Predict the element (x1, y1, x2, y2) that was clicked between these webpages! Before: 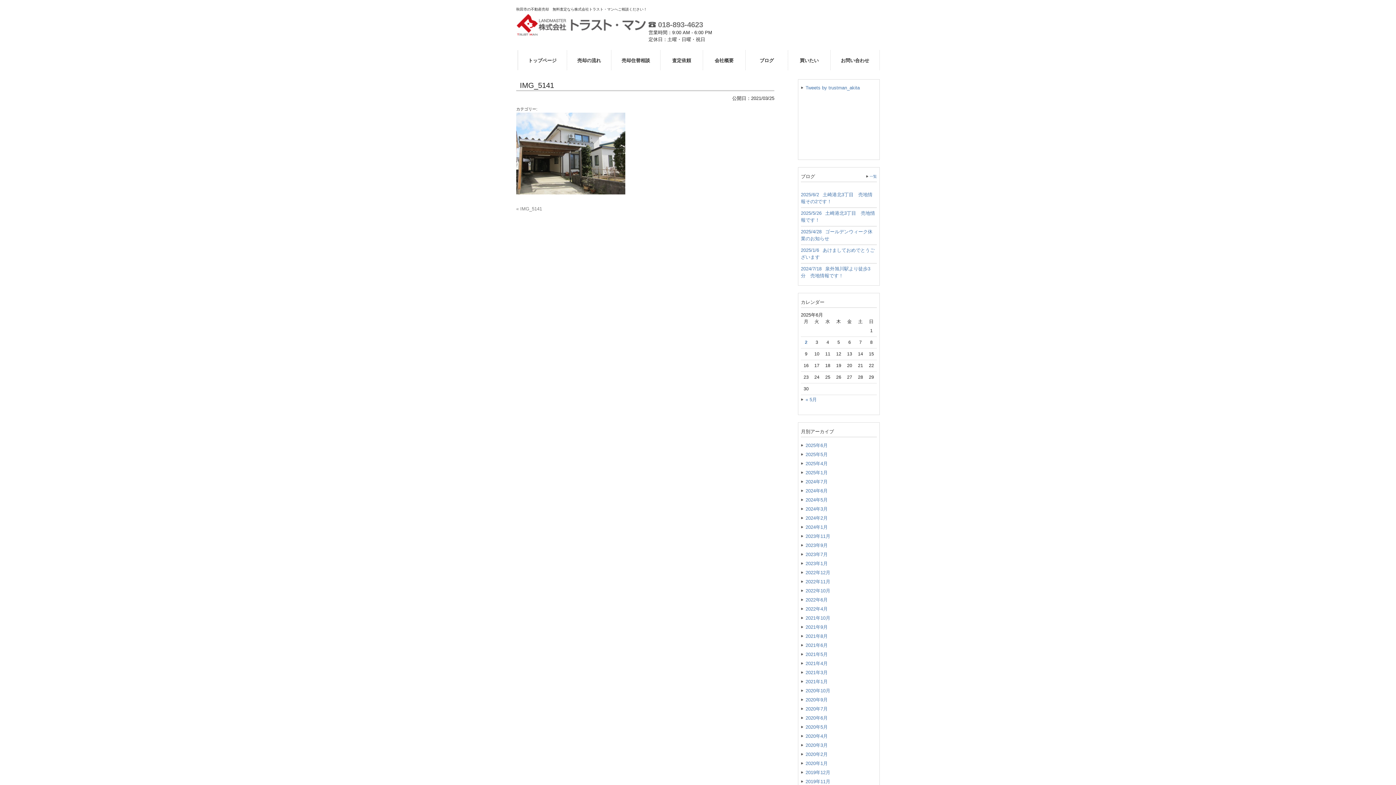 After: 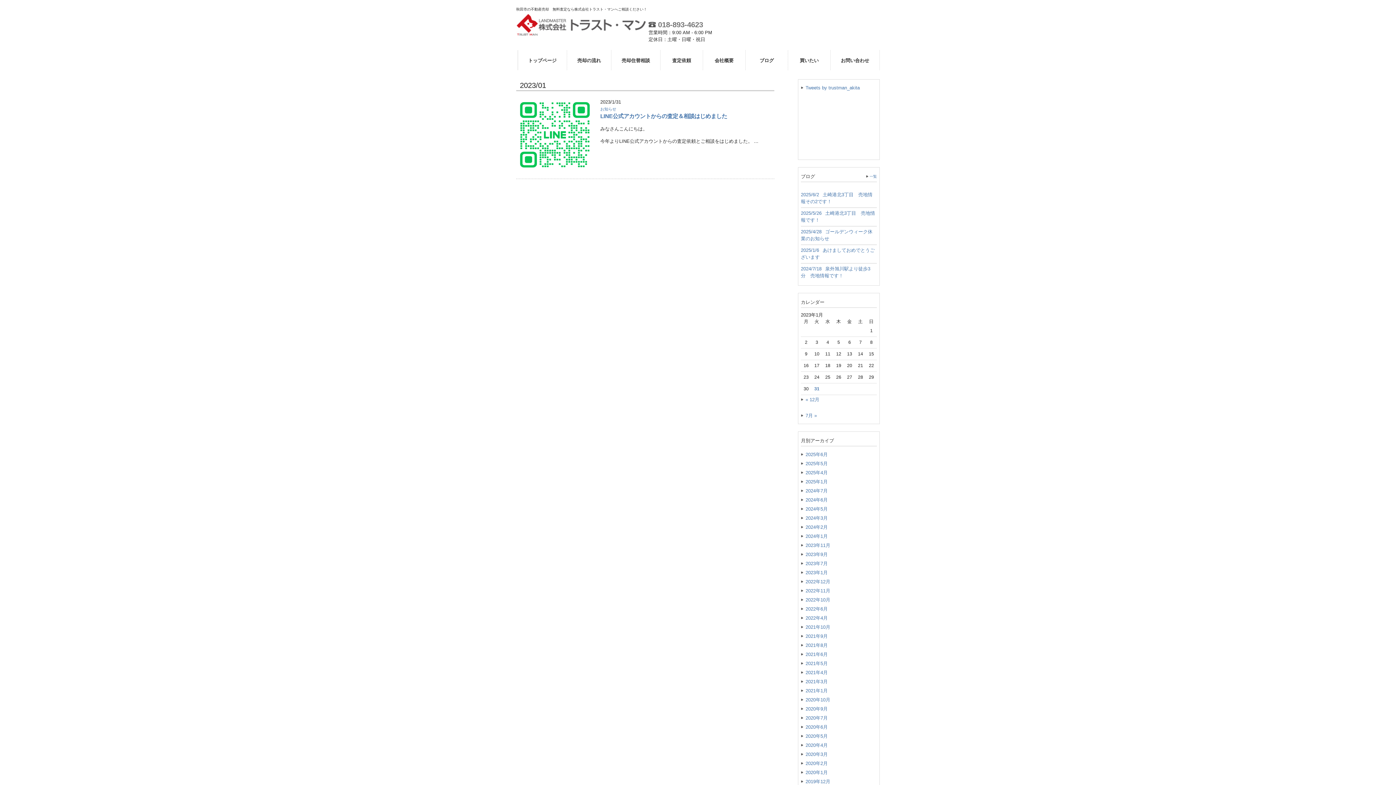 Action: bbox: (801, 559, 877, 568) label: 2023年1月